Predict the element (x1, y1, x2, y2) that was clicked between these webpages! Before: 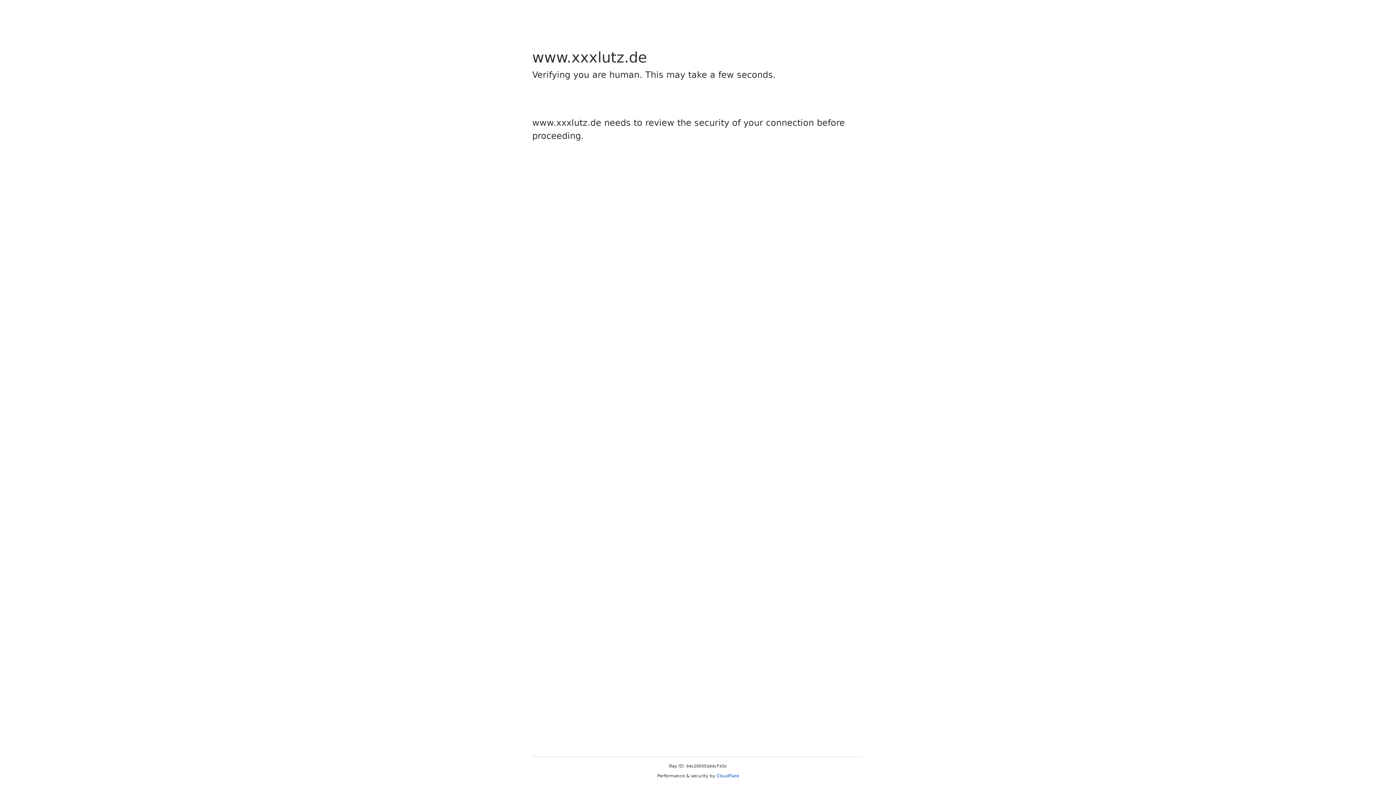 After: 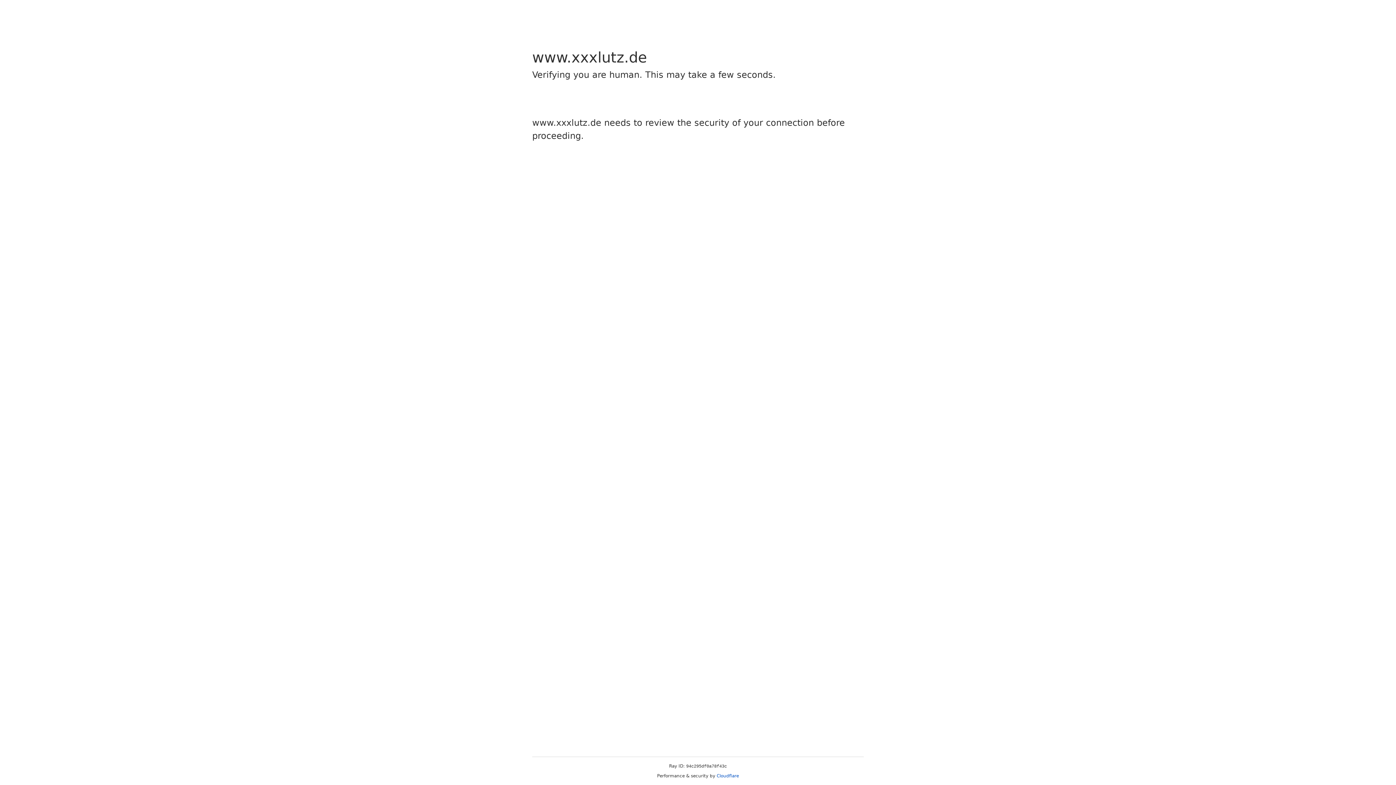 Action: label: Cloudflare bbox: (716, 773, 739, 778)